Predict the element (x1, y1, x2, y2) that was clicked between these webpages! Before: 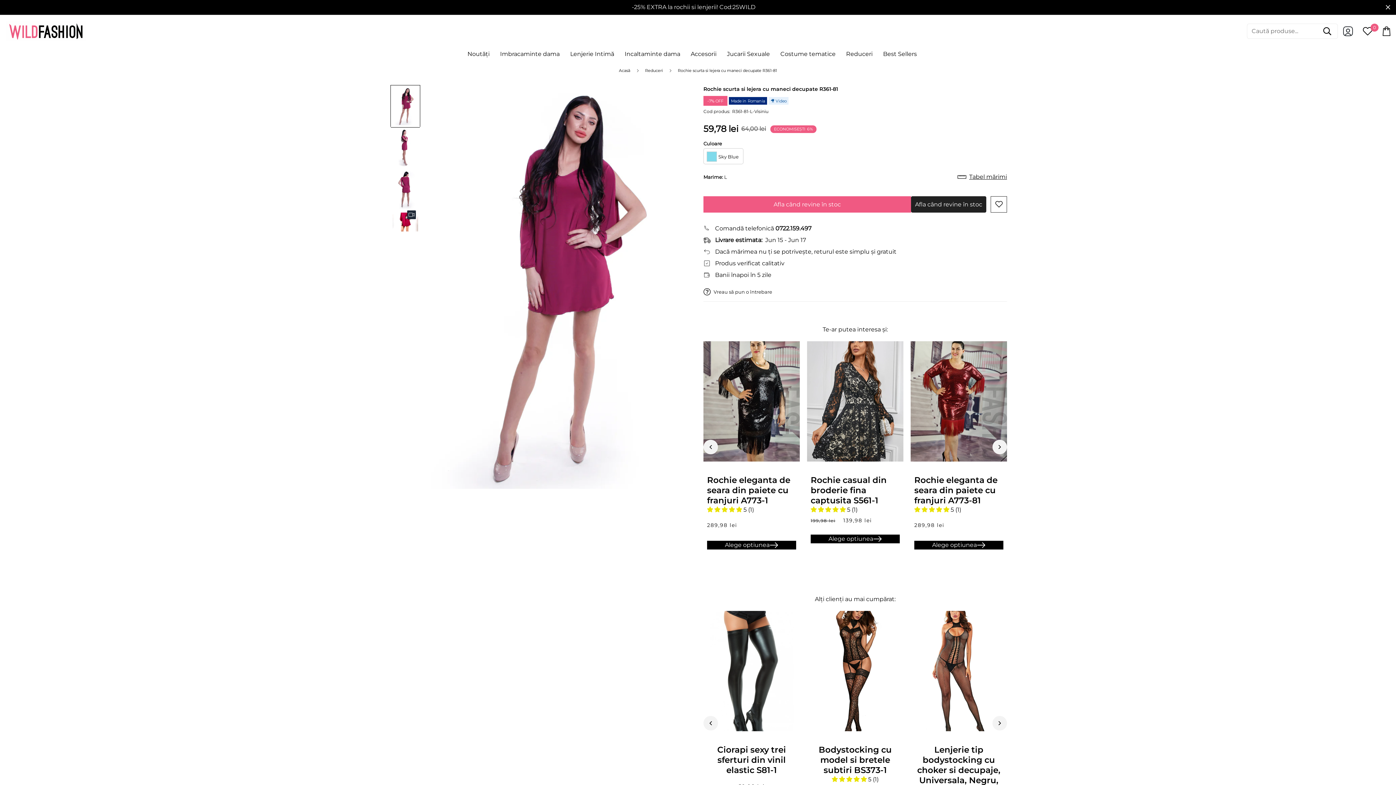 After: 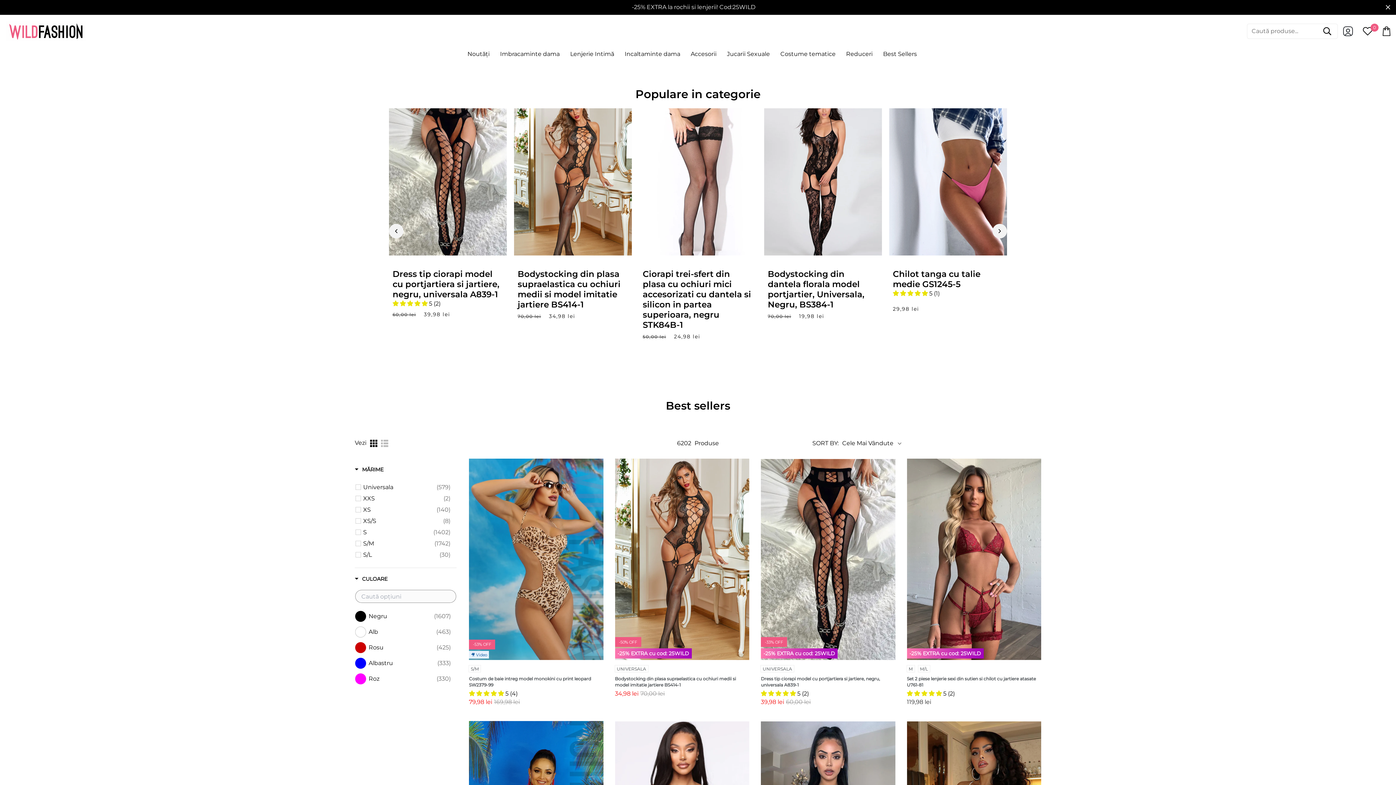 Action: label: Best Sellers bbox: (878, 47, 922, 60)